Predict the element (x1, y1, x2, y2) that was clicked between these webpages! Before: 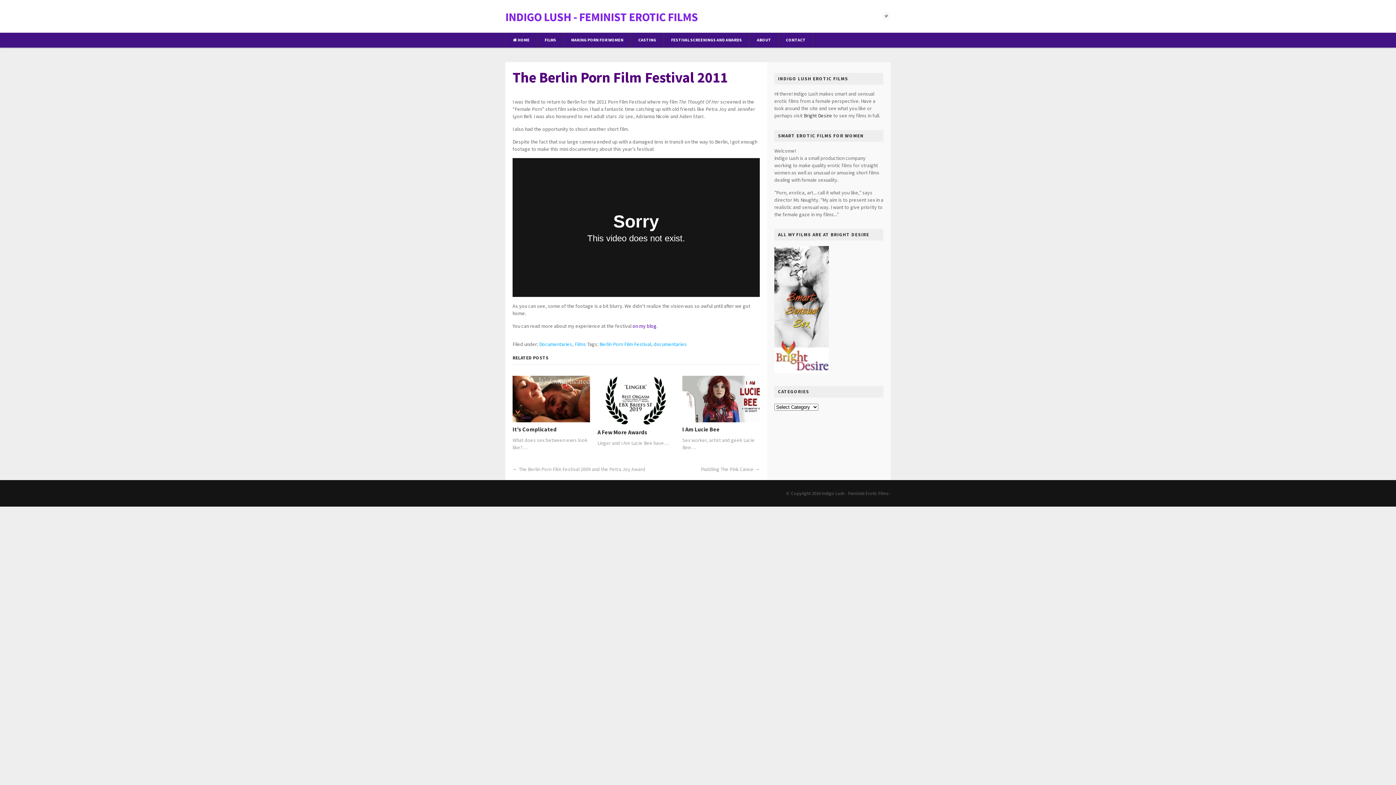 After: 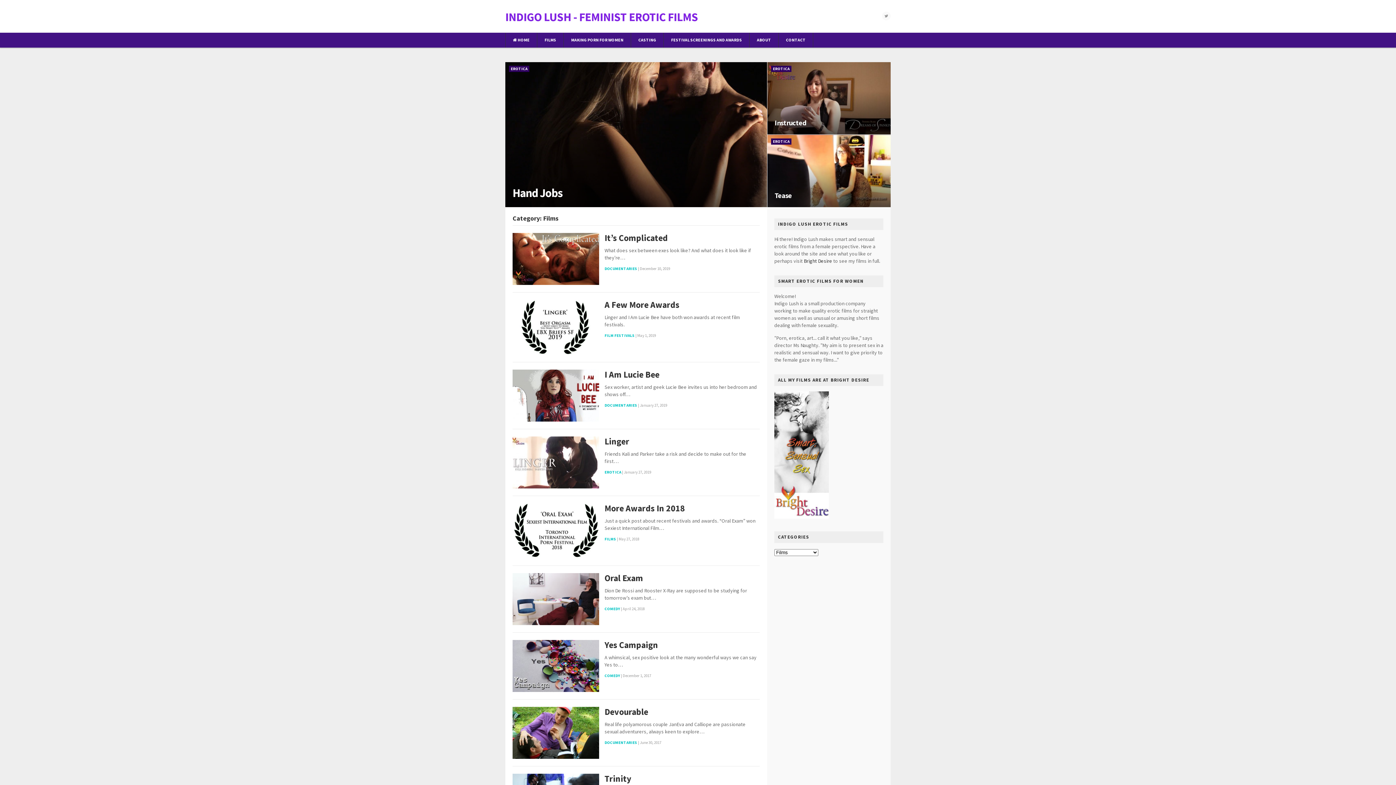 Action: label: Films bbox: (574, 341, 586, 347)